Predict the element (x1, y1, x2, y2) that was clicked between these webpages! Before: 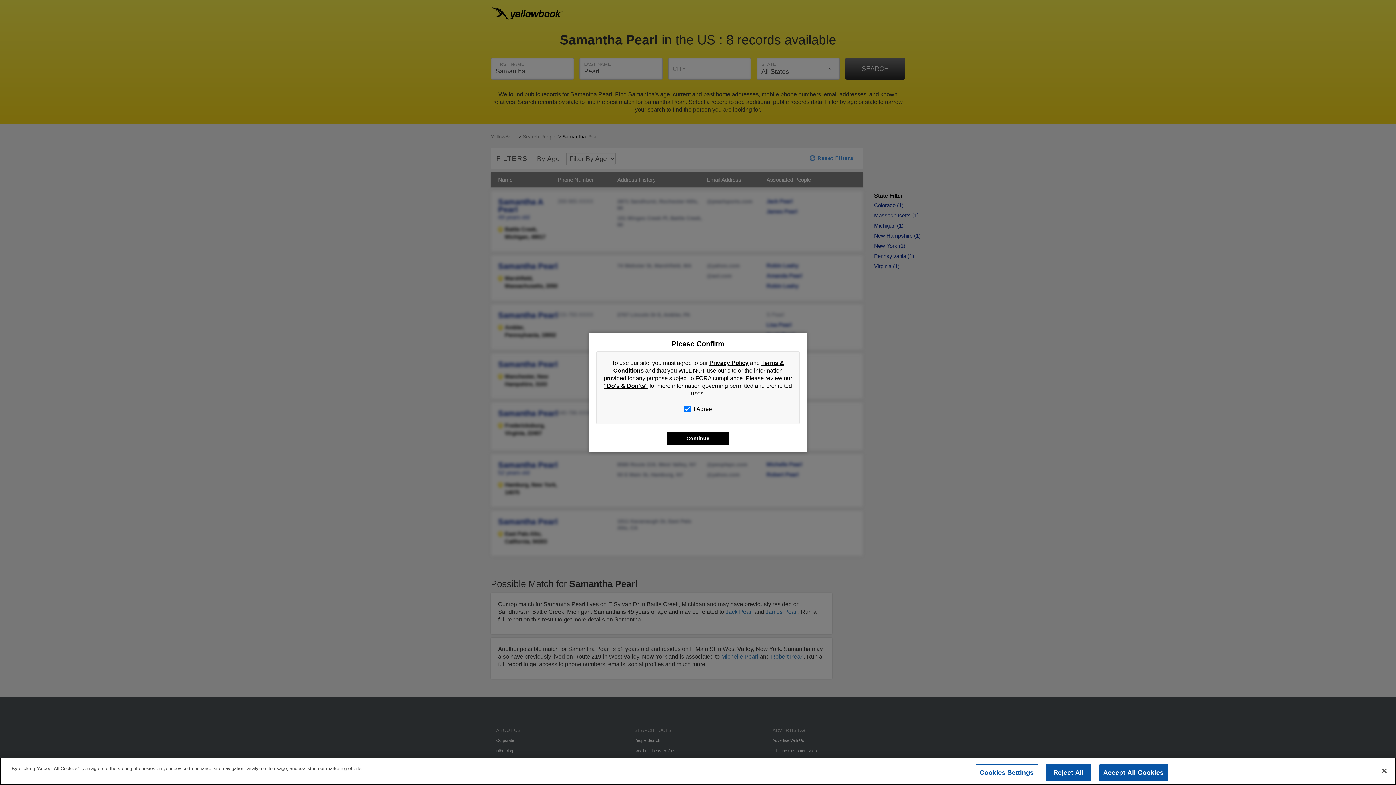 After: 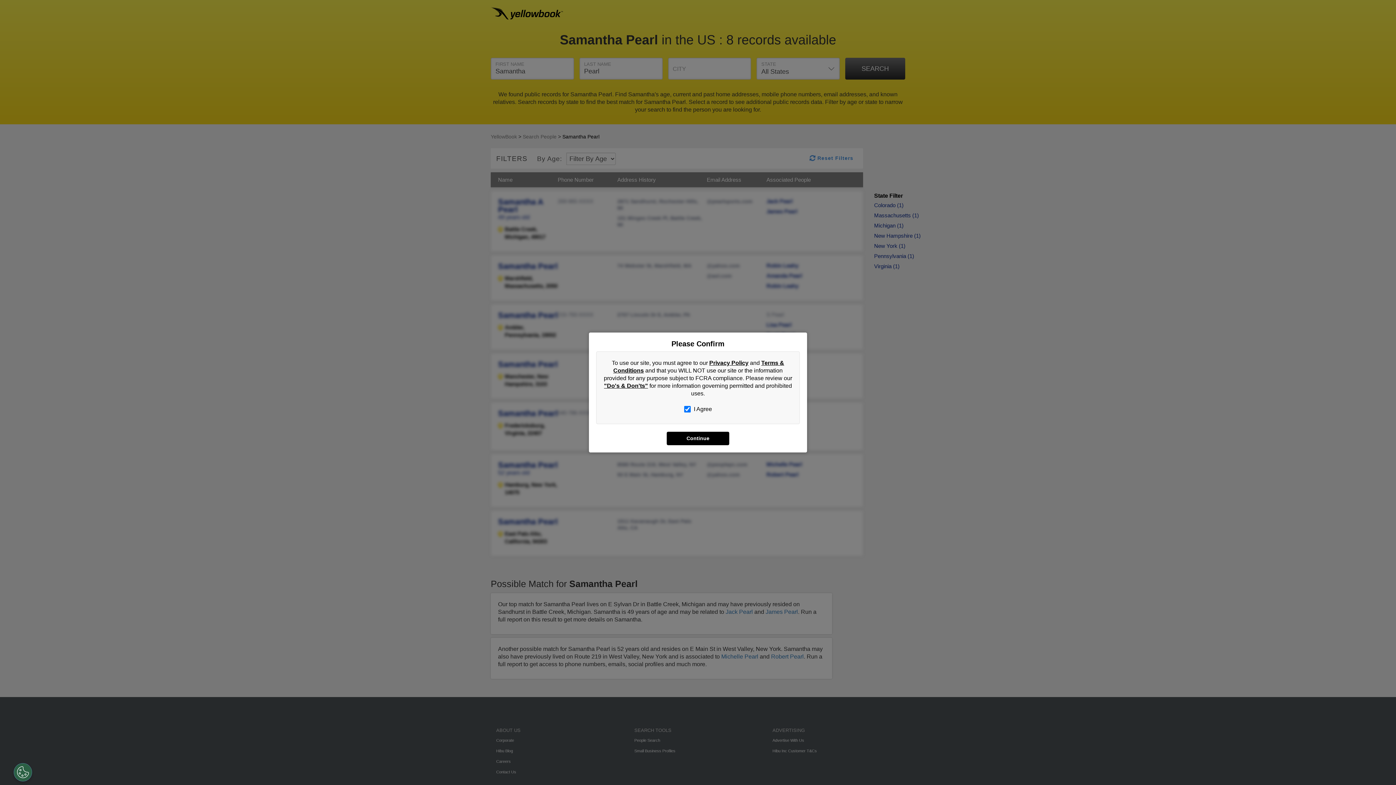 Action: label: Close bbox: (1376, 763, 1392, 779)